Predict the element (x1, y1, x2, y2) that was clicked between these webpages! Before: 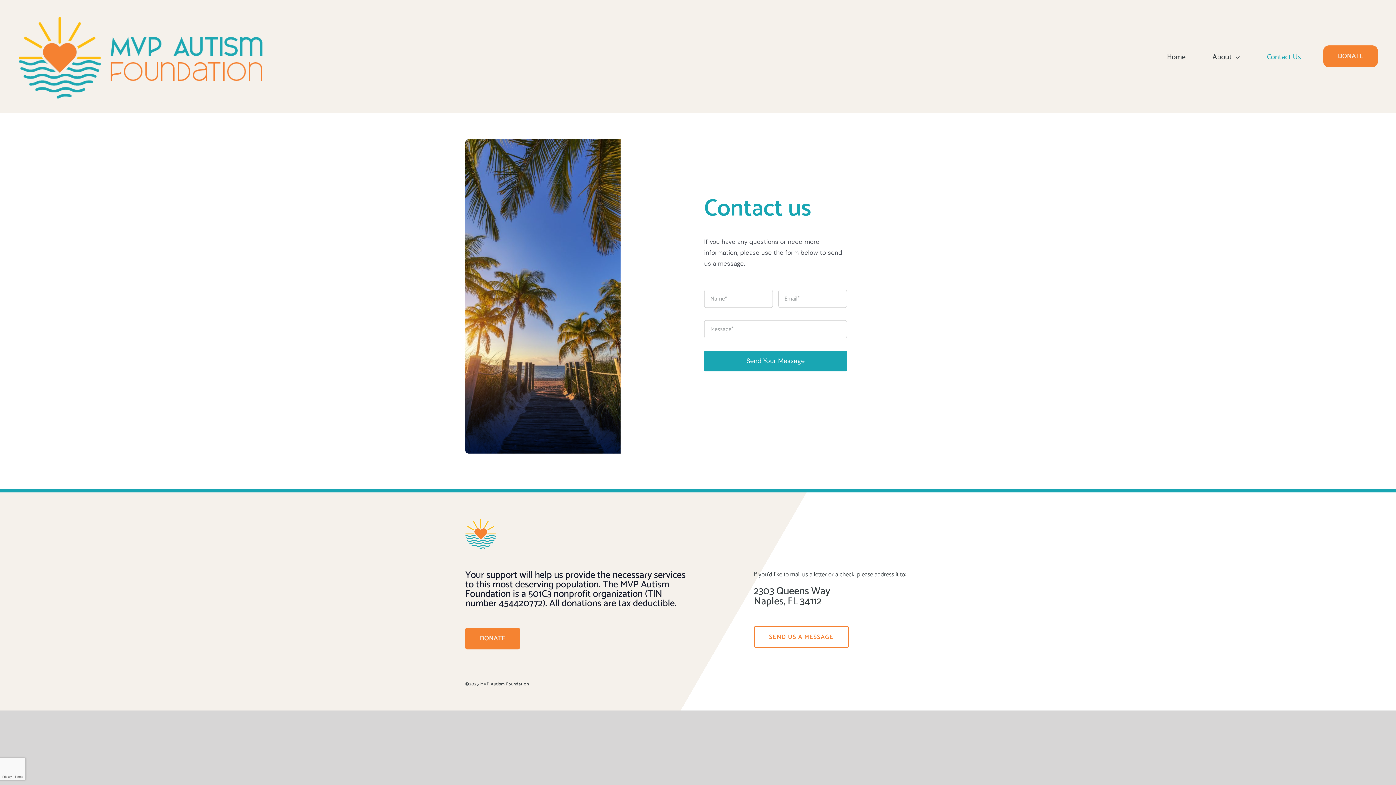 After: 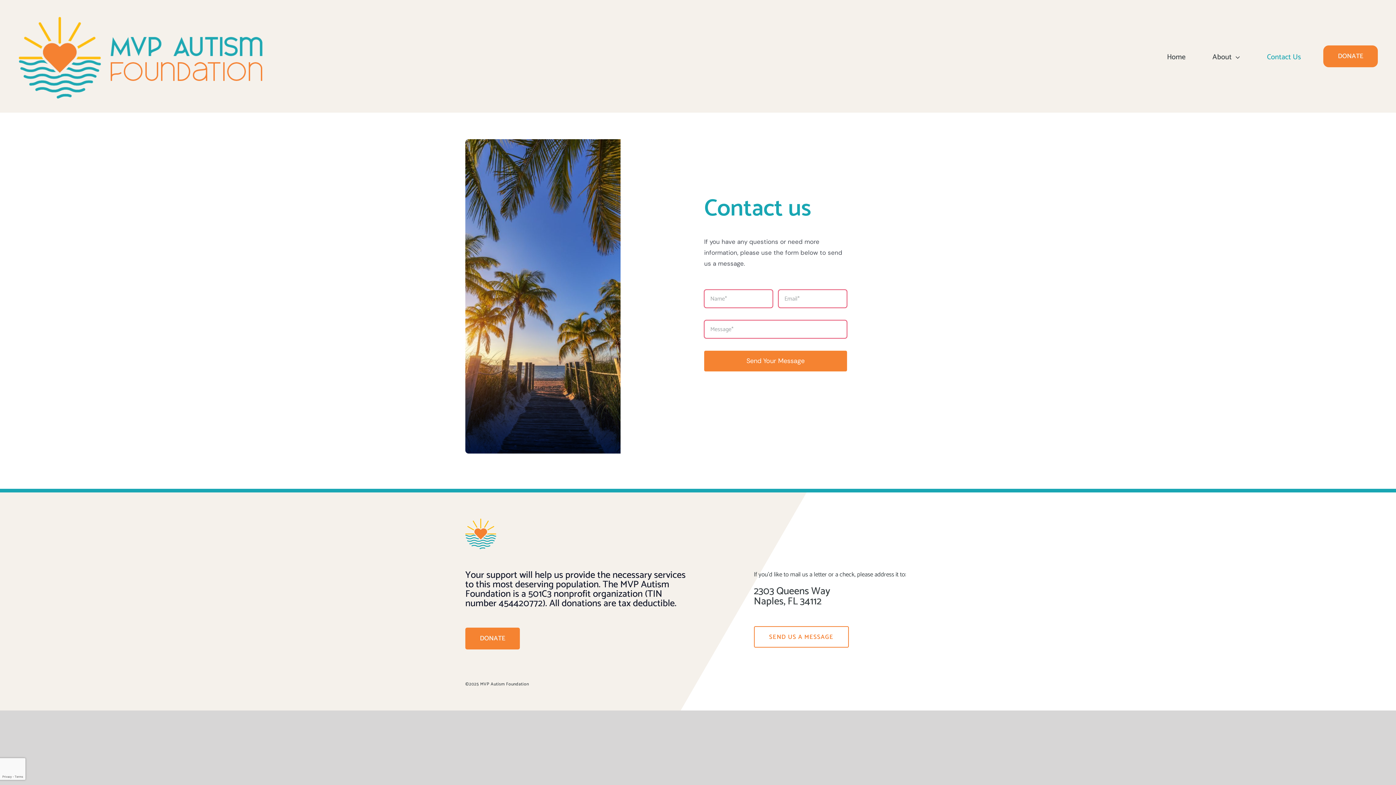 Action: label: Send Your Message bbox: (704, 351, 847, 371)